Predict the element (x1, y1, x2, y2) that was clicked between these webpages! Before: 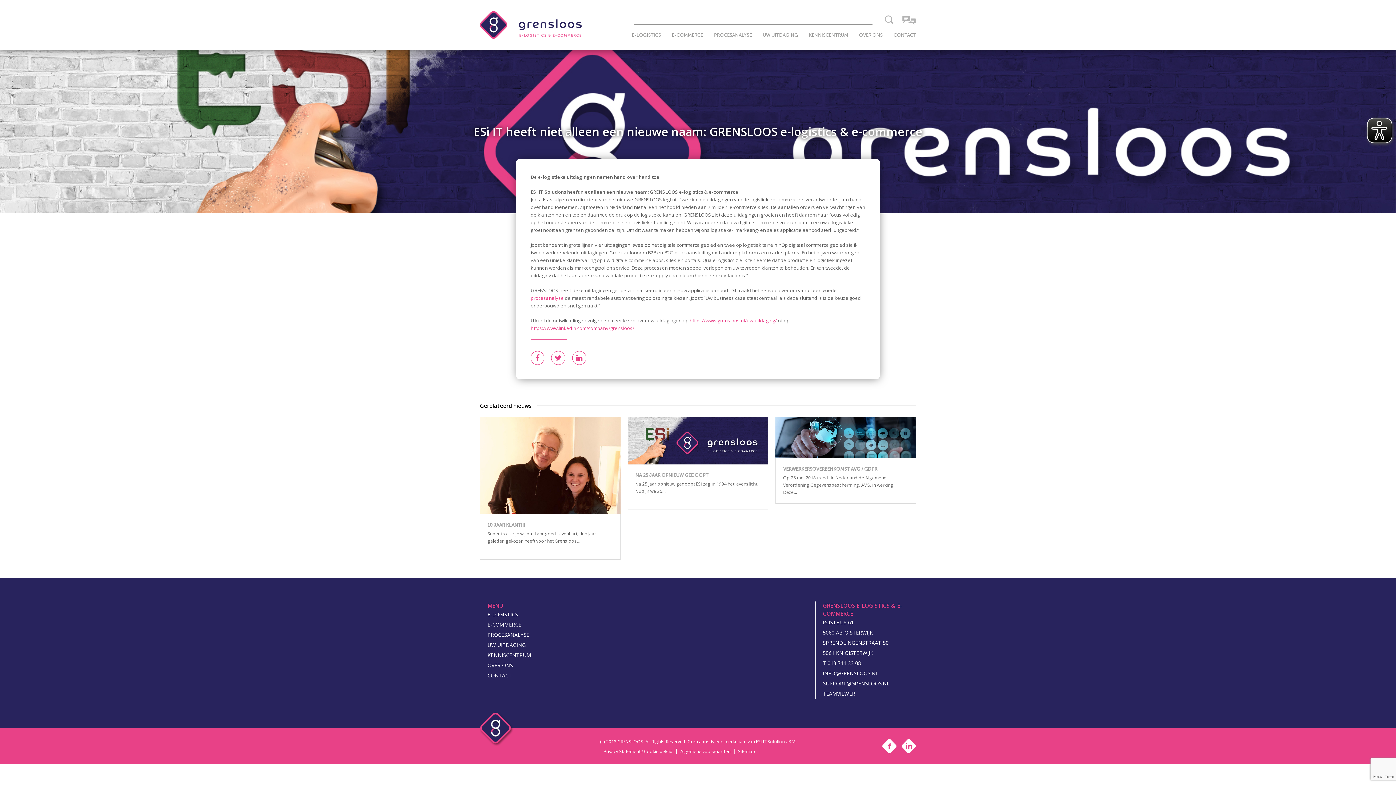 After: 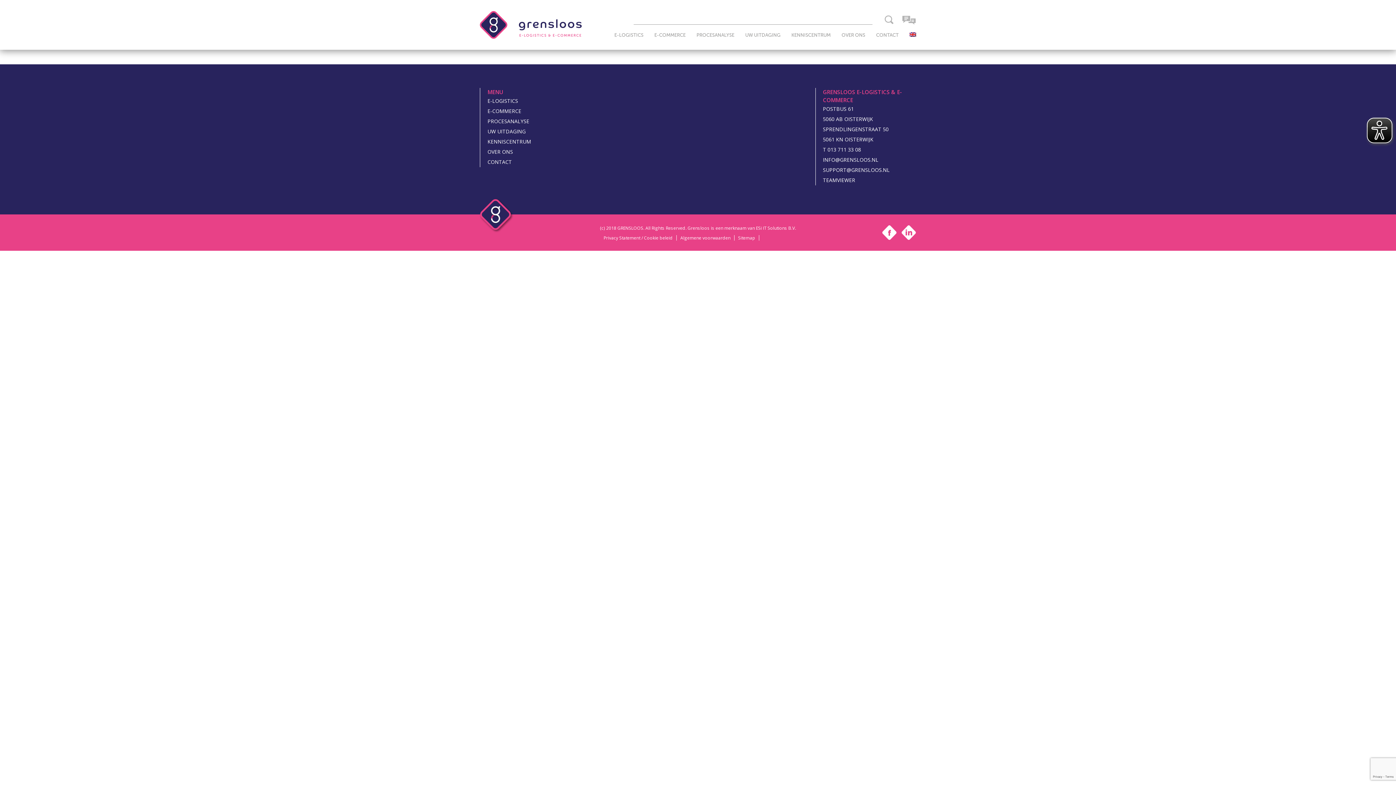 Action: bbox: (734, 749, 759, 754) label: Sitemap